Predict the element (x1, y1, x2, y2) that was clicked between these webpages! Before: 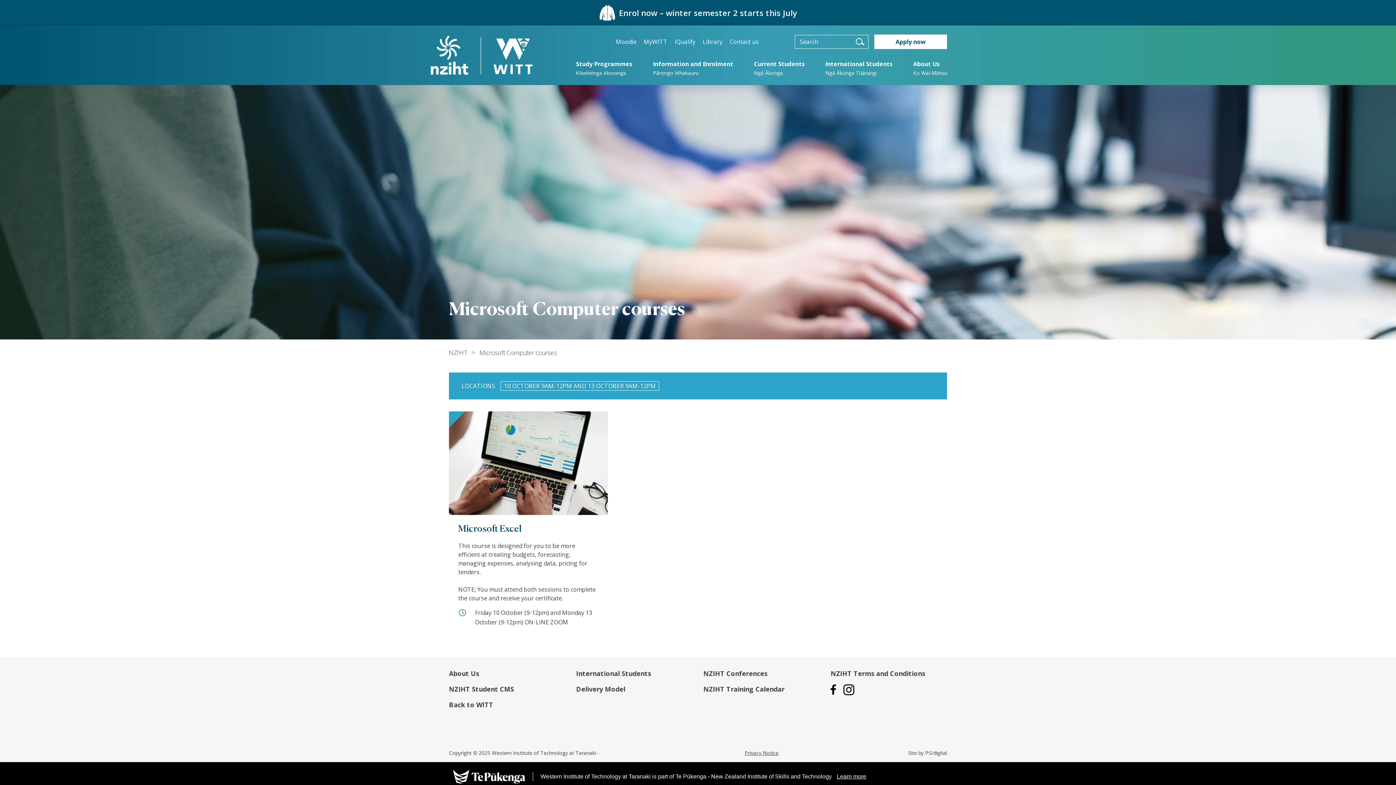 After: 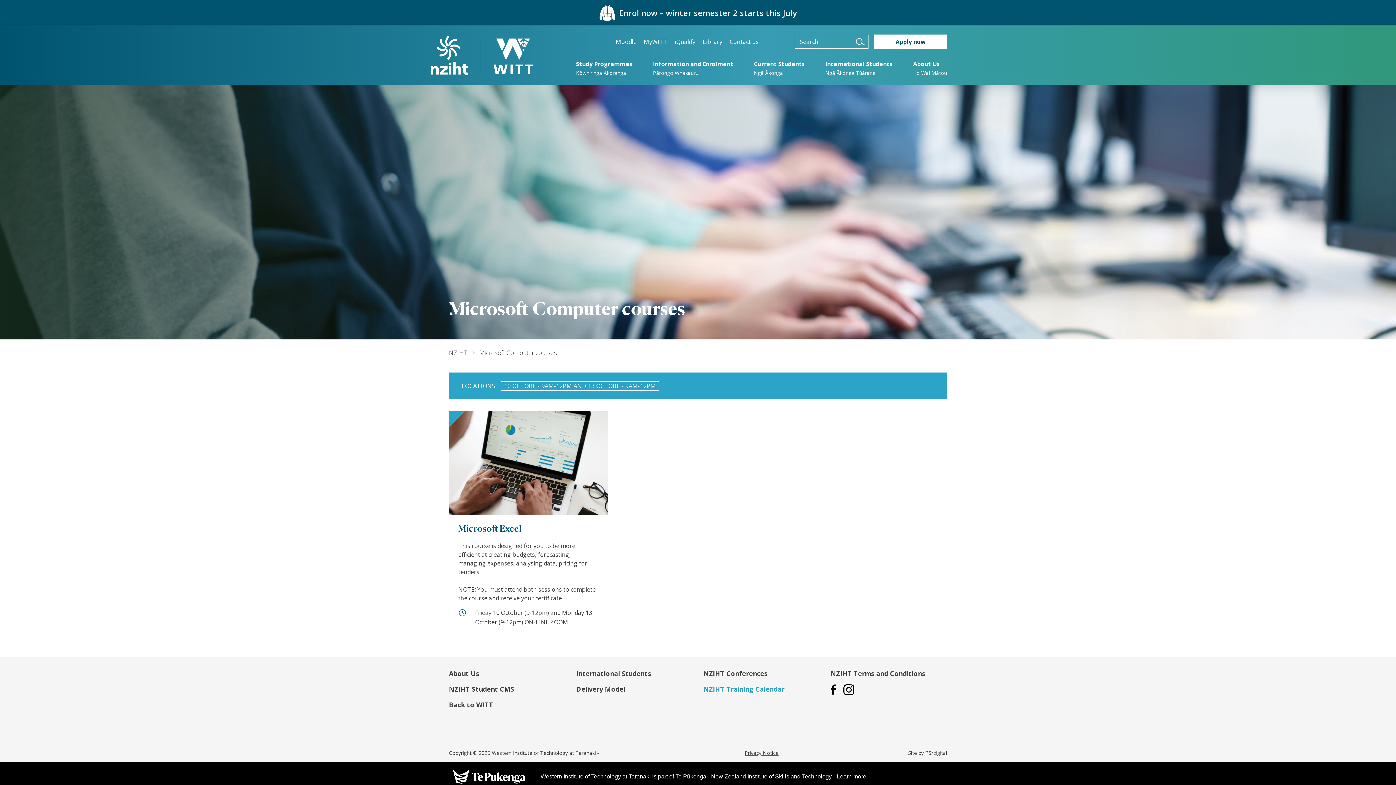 Action: label: NZIHT Training Calendar bbox: (703, 684, 784, 694)